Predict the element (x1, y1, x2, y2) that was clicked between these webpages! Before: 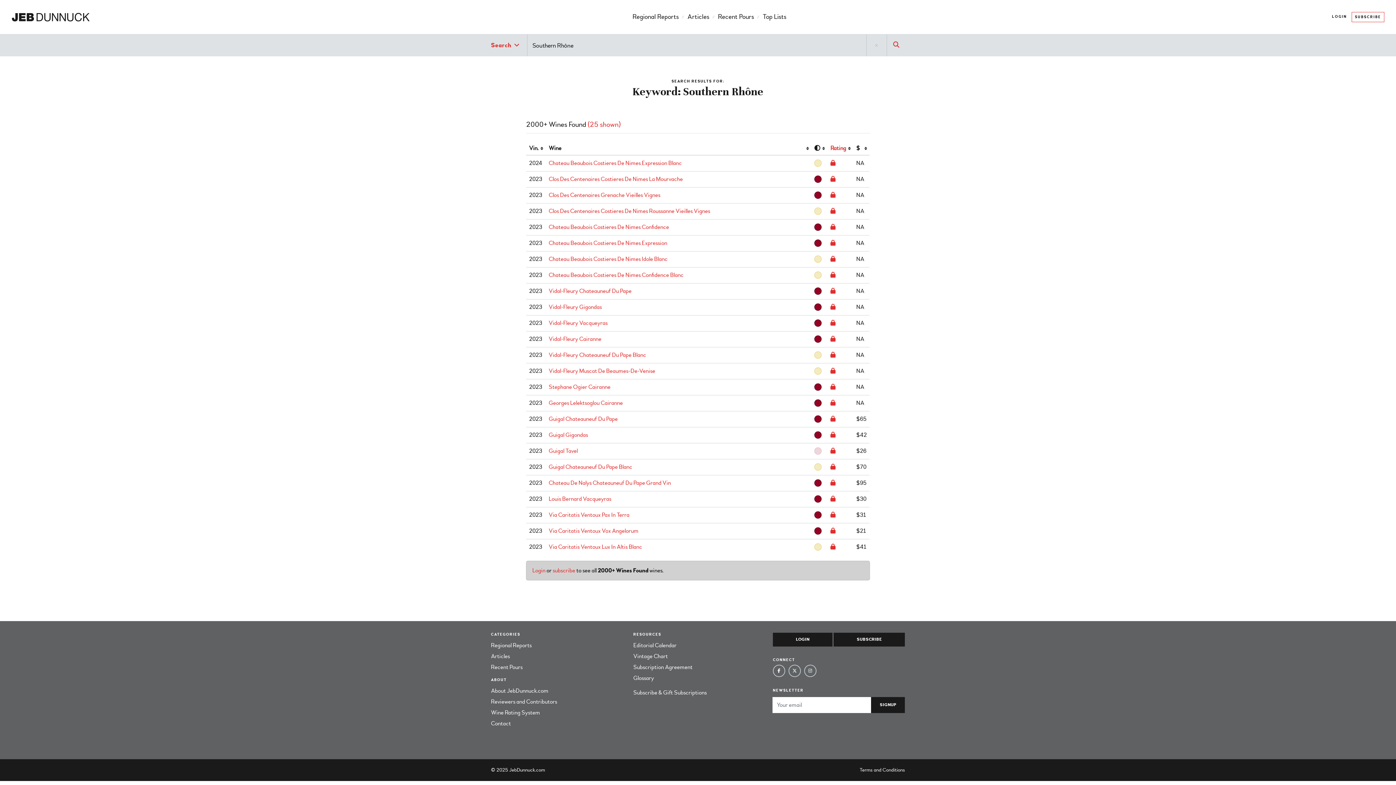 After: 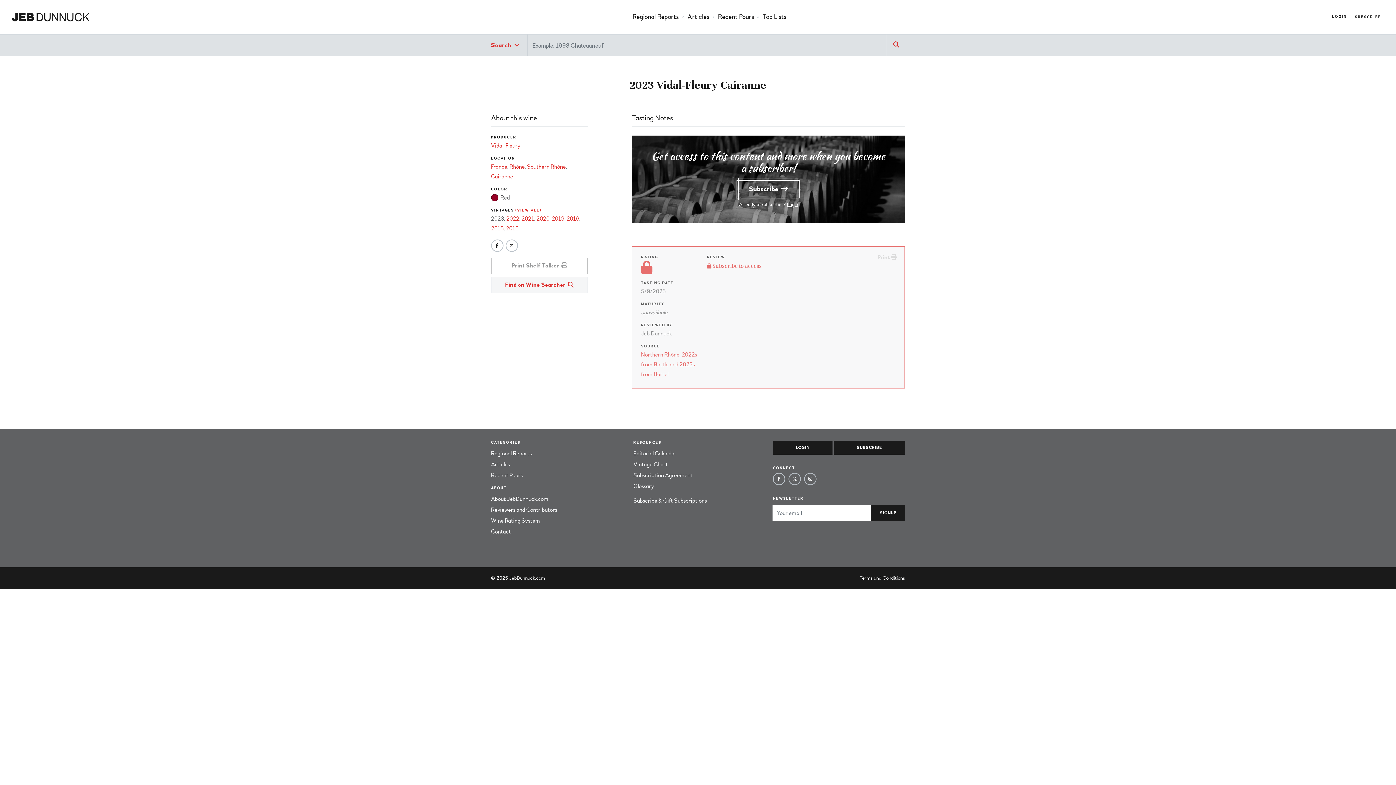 Action: label: Vidal-Fleury Cairanne bbox: (548, 335, 601, 342)